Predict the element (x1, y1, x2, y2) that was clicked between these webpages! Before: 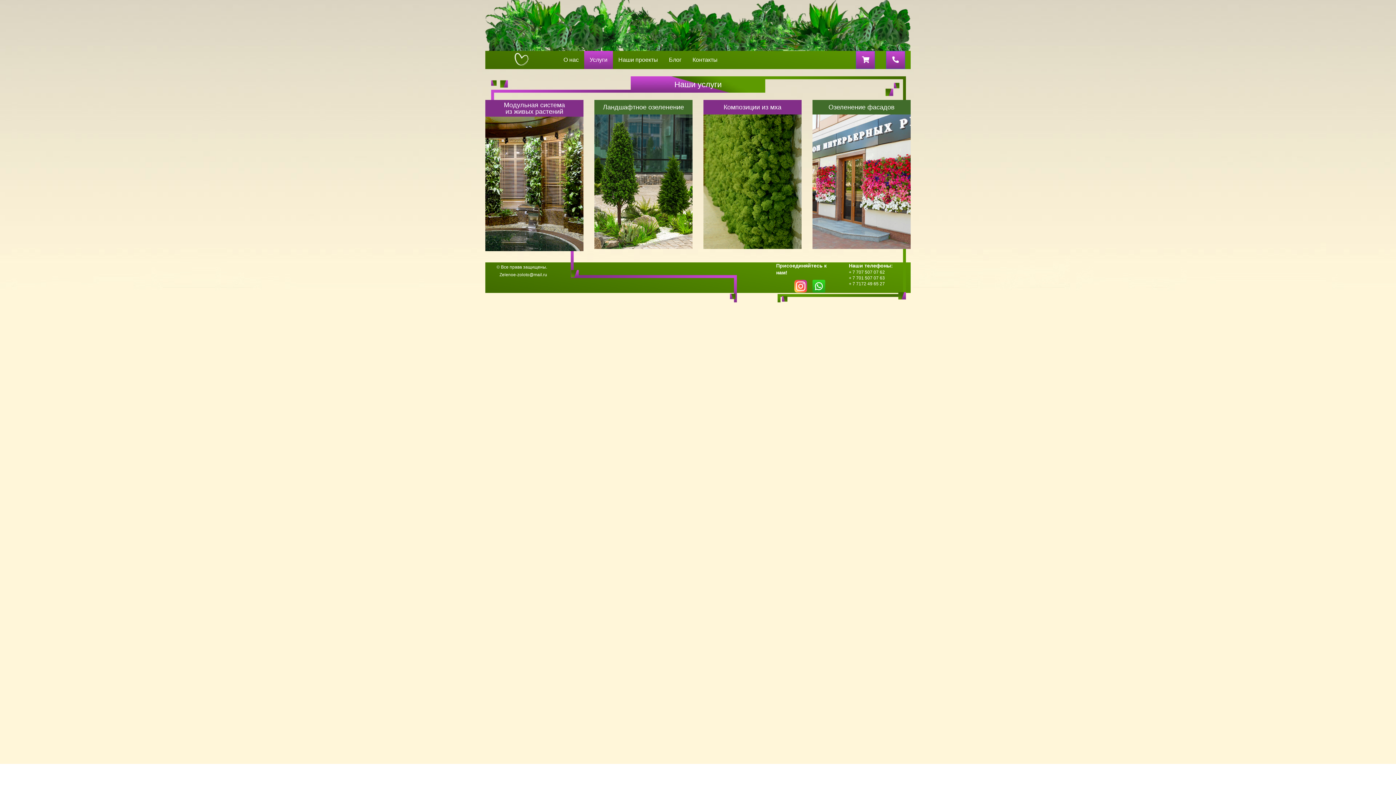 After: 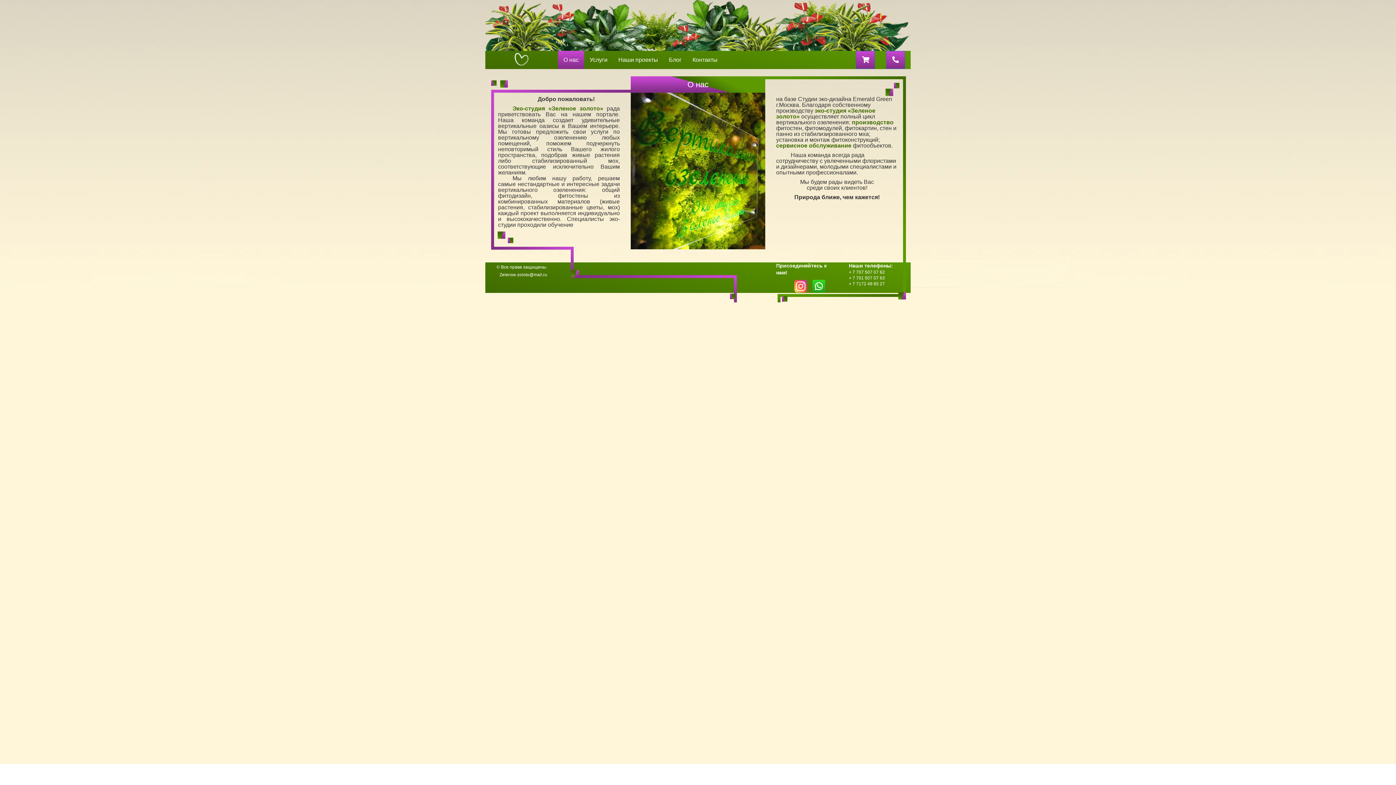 Action: label: О нас bbox: (558, 50, 584, 69)